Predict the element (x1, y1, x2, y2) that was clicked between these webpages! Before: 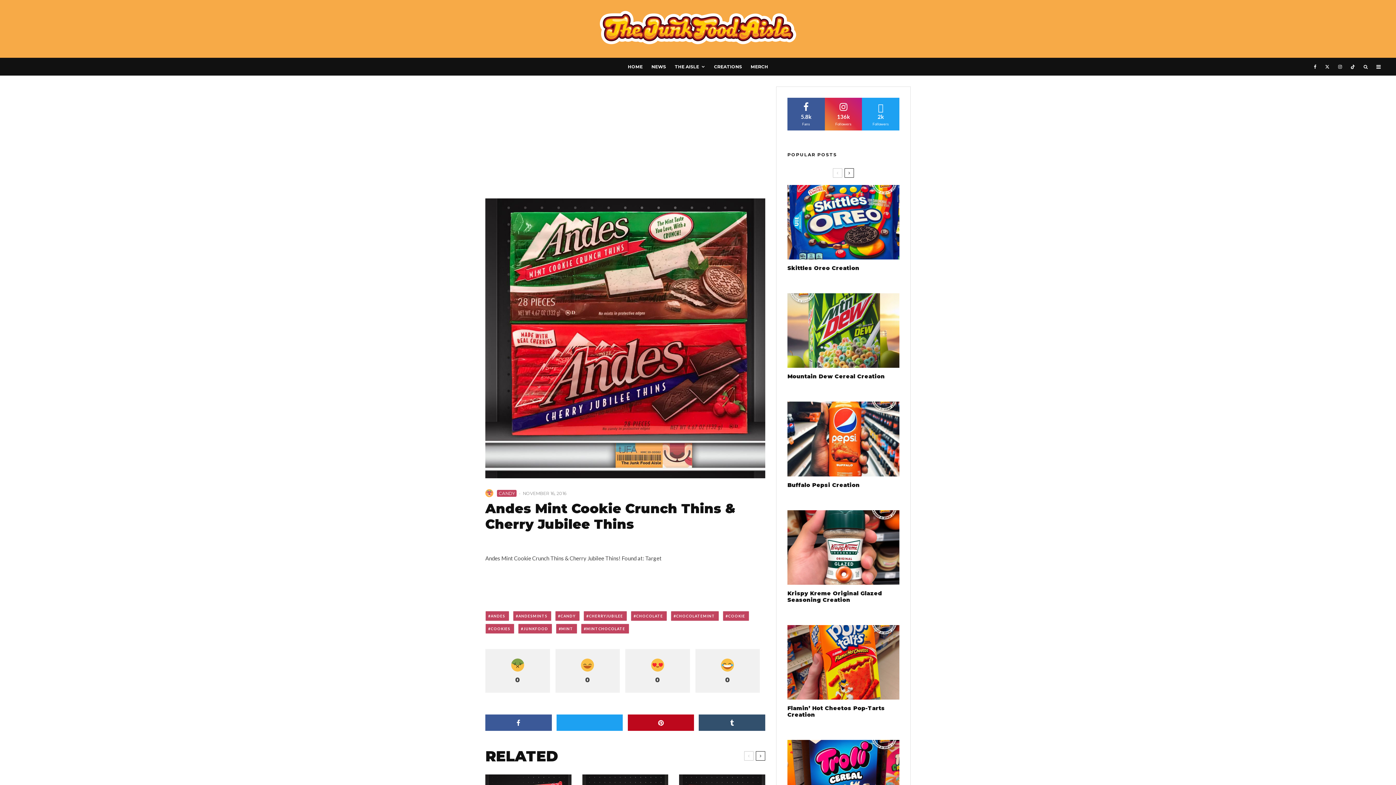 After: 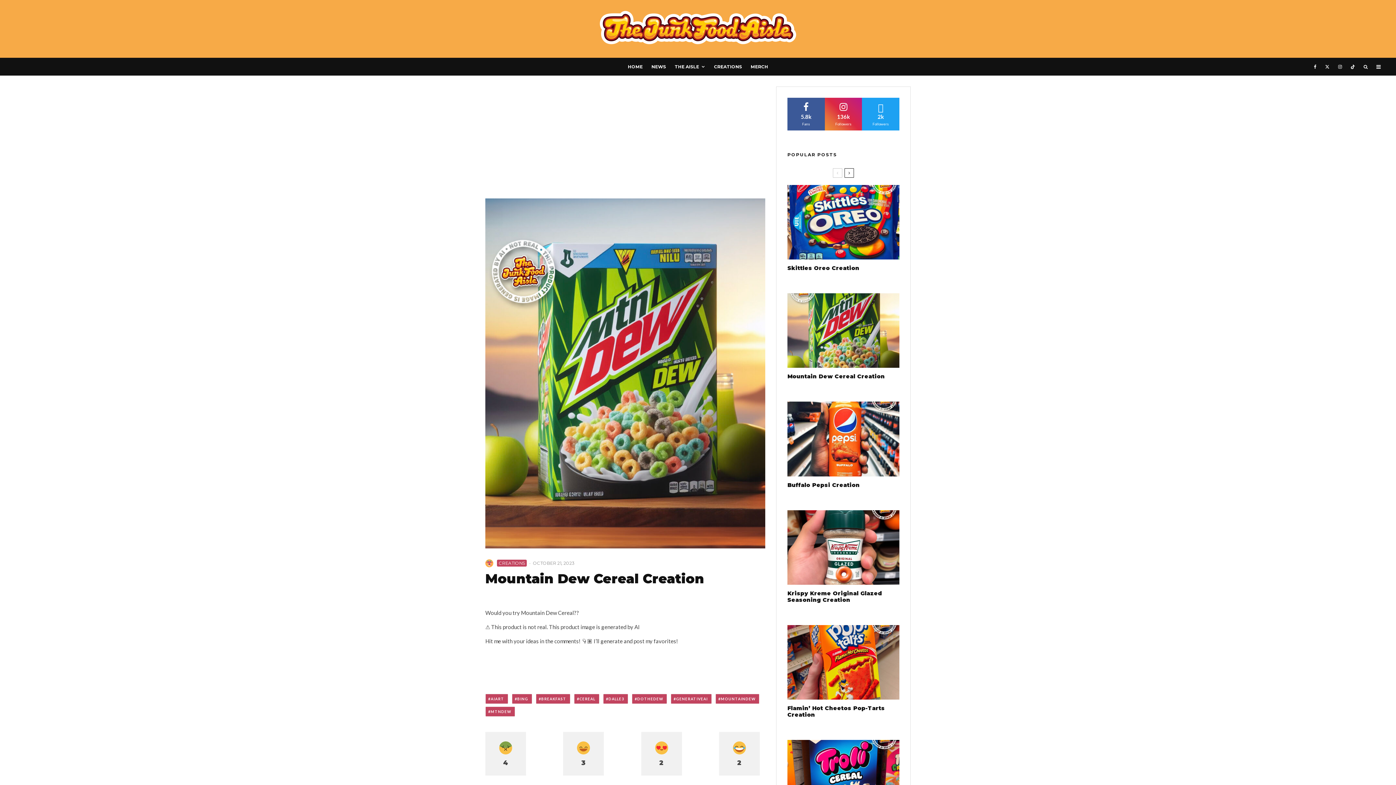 Action: bbox: (787, 373, 885, 380) label: Mountain Dew Cereal Creation